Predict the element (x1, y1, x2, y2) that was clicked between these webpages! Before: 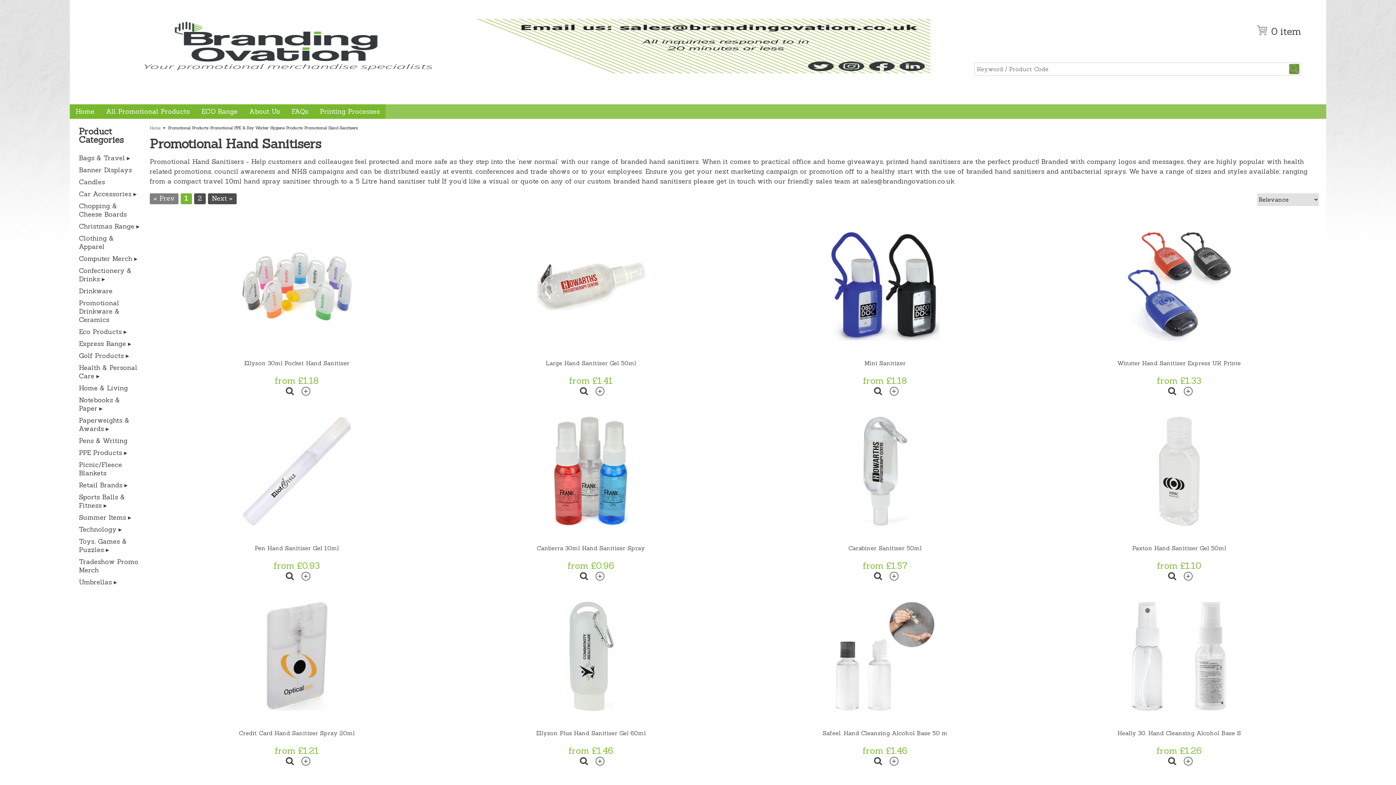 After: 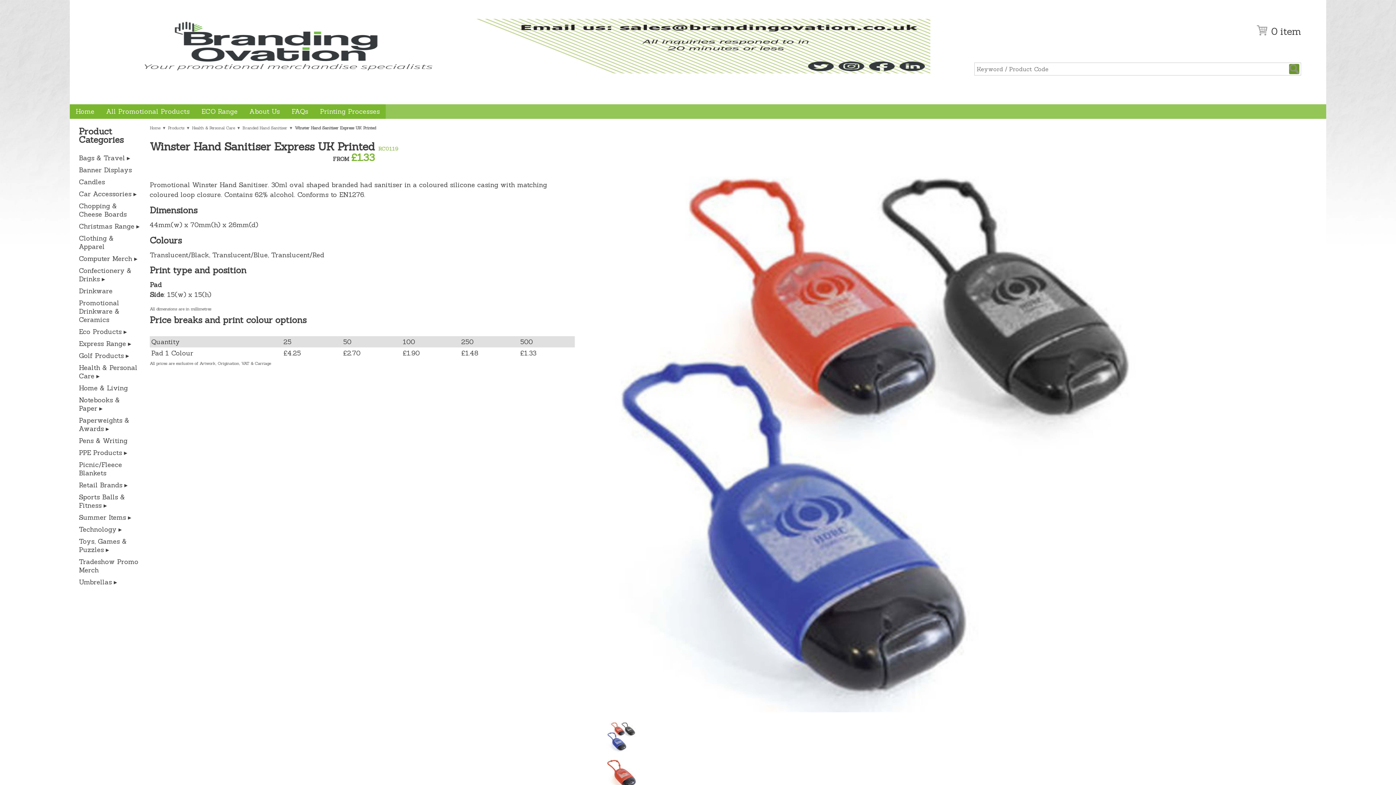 Action: label: from £1.33 bbox: (1157, 375, 1201, 386)